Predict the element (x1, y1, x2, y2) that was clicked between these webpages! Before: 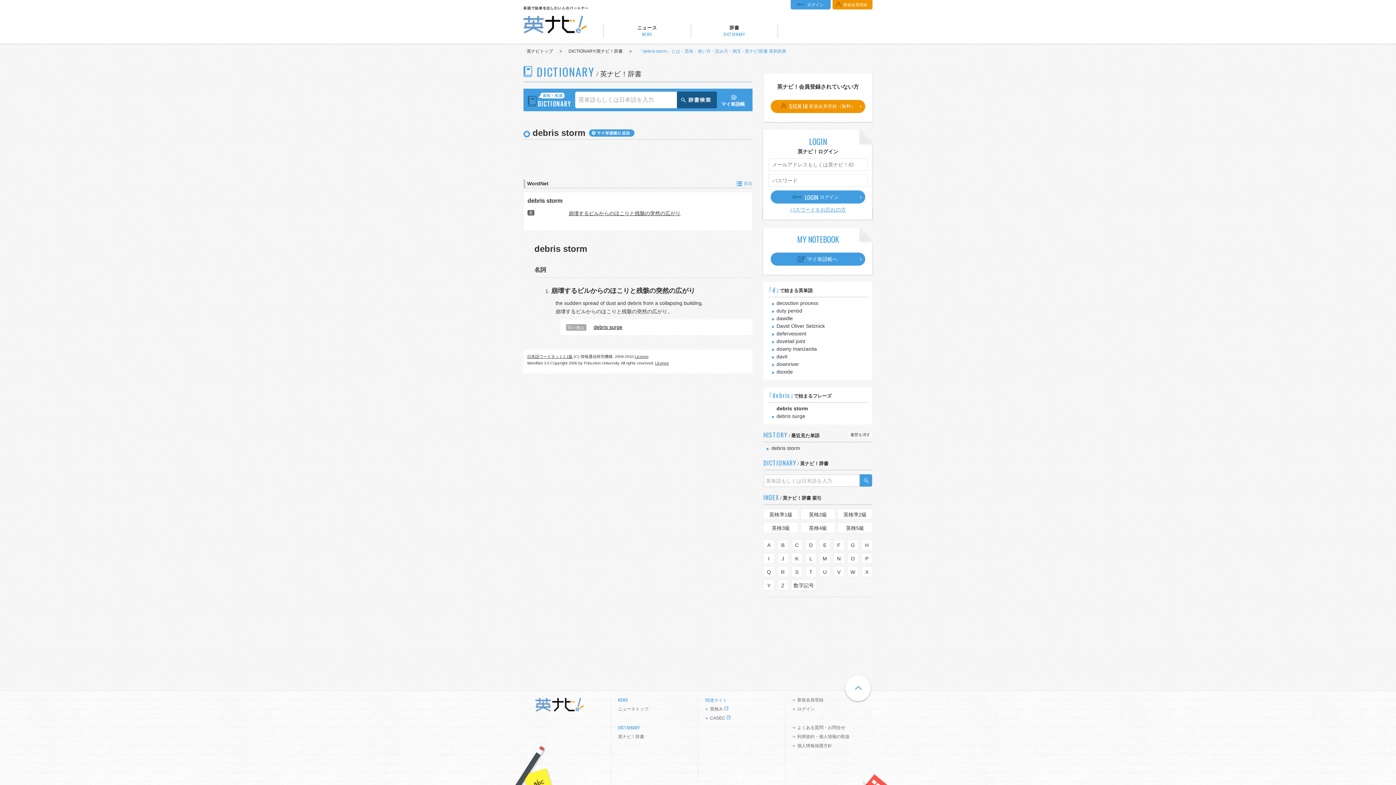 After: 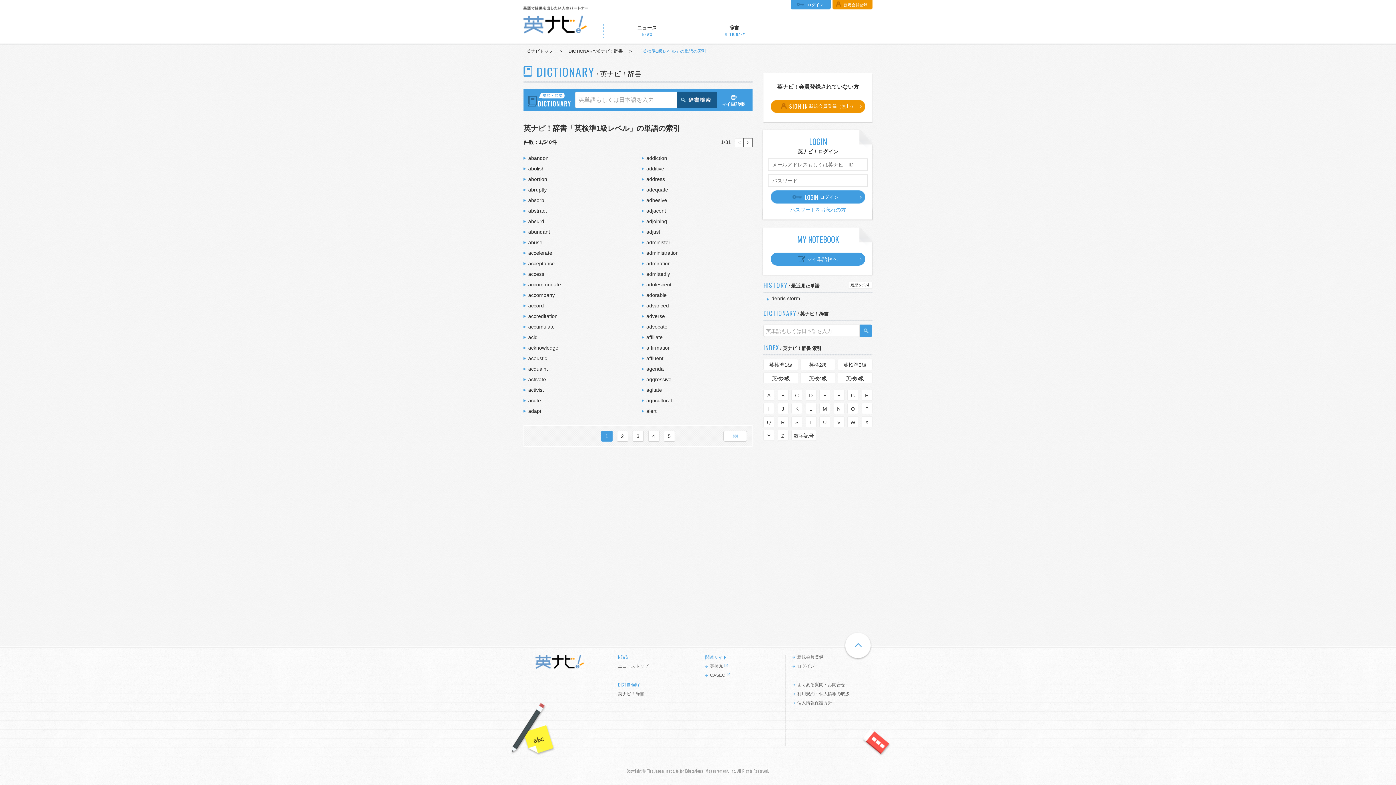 Action: bbox: (763, 509, 798, 520) label: 英検準1級